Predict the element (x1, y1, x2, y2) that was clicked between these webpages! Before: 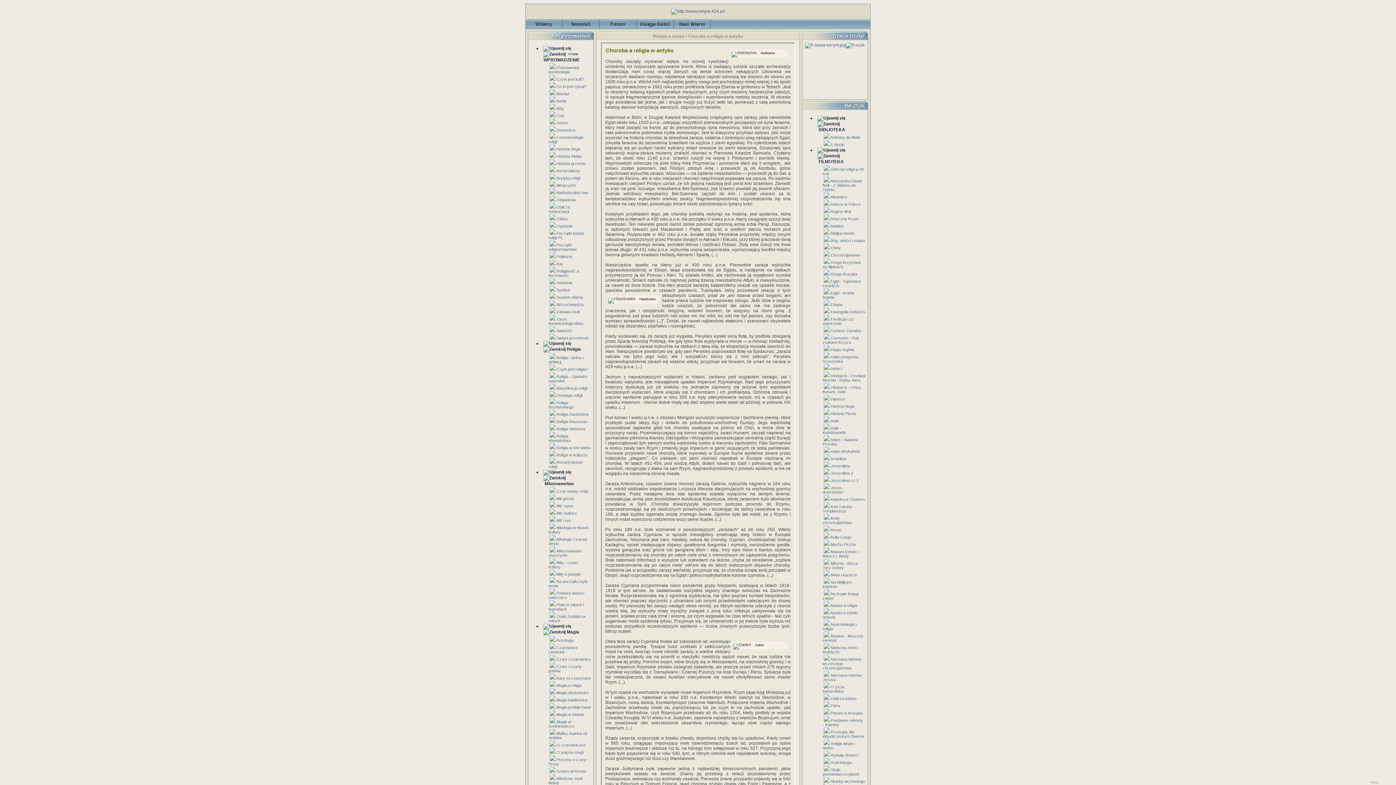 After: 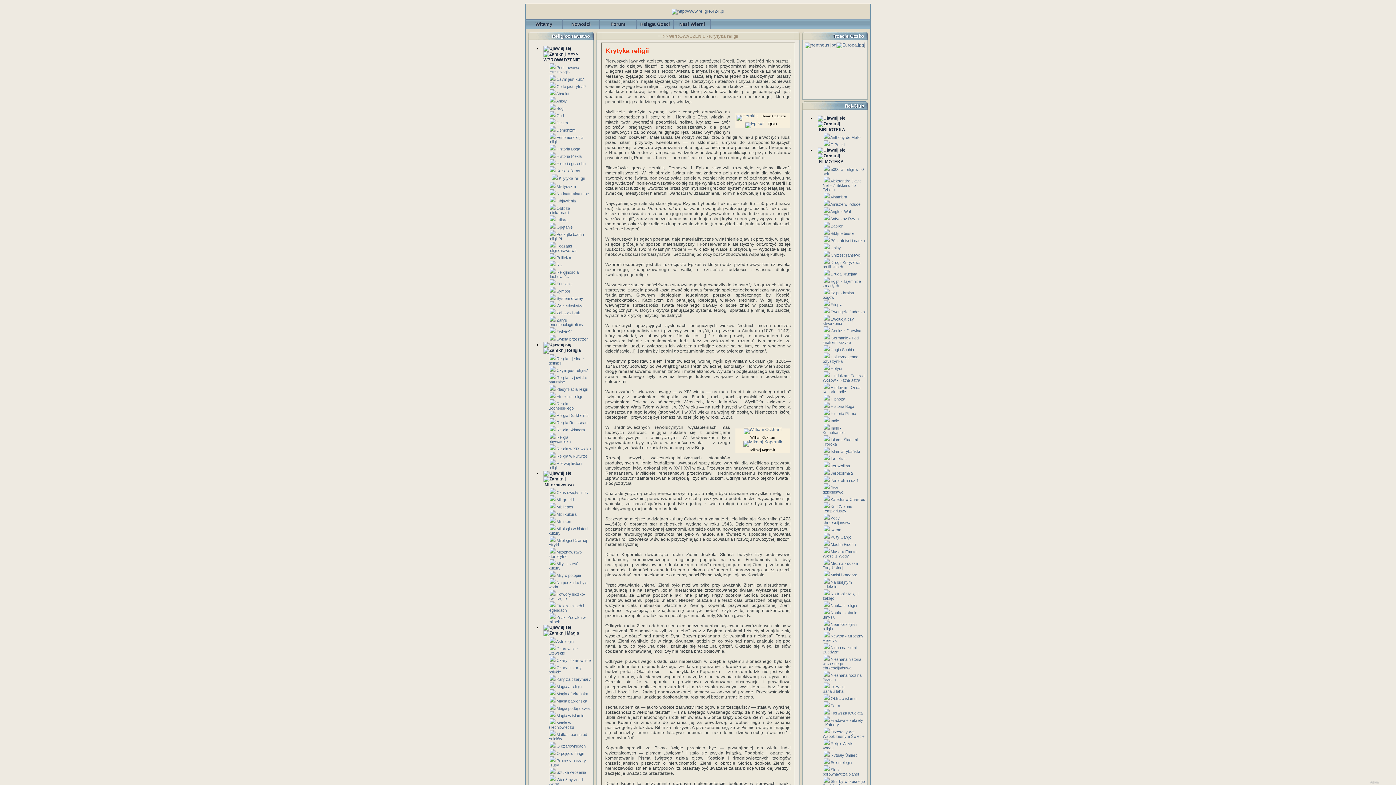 Action: bbox: (556, 176, 580, 180) label: Krytyka religii